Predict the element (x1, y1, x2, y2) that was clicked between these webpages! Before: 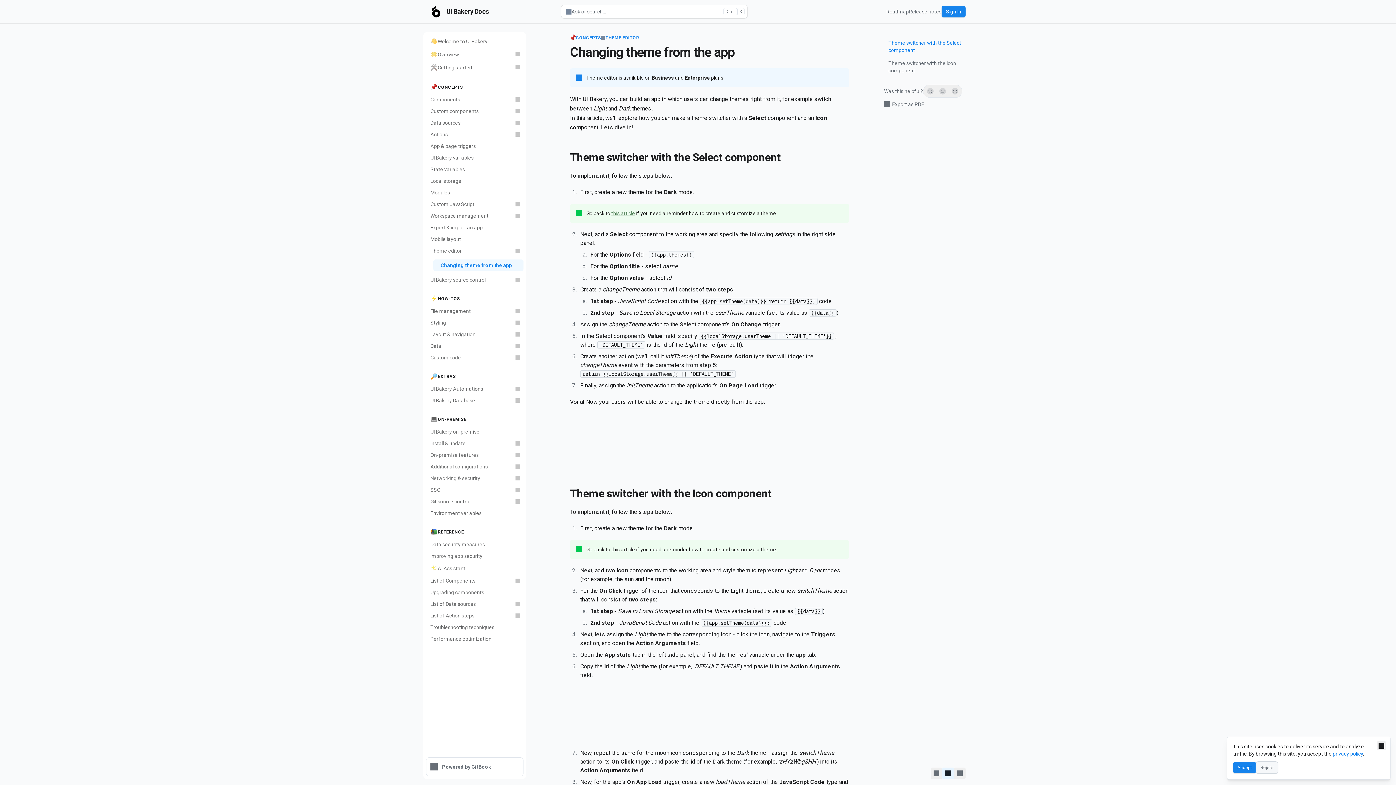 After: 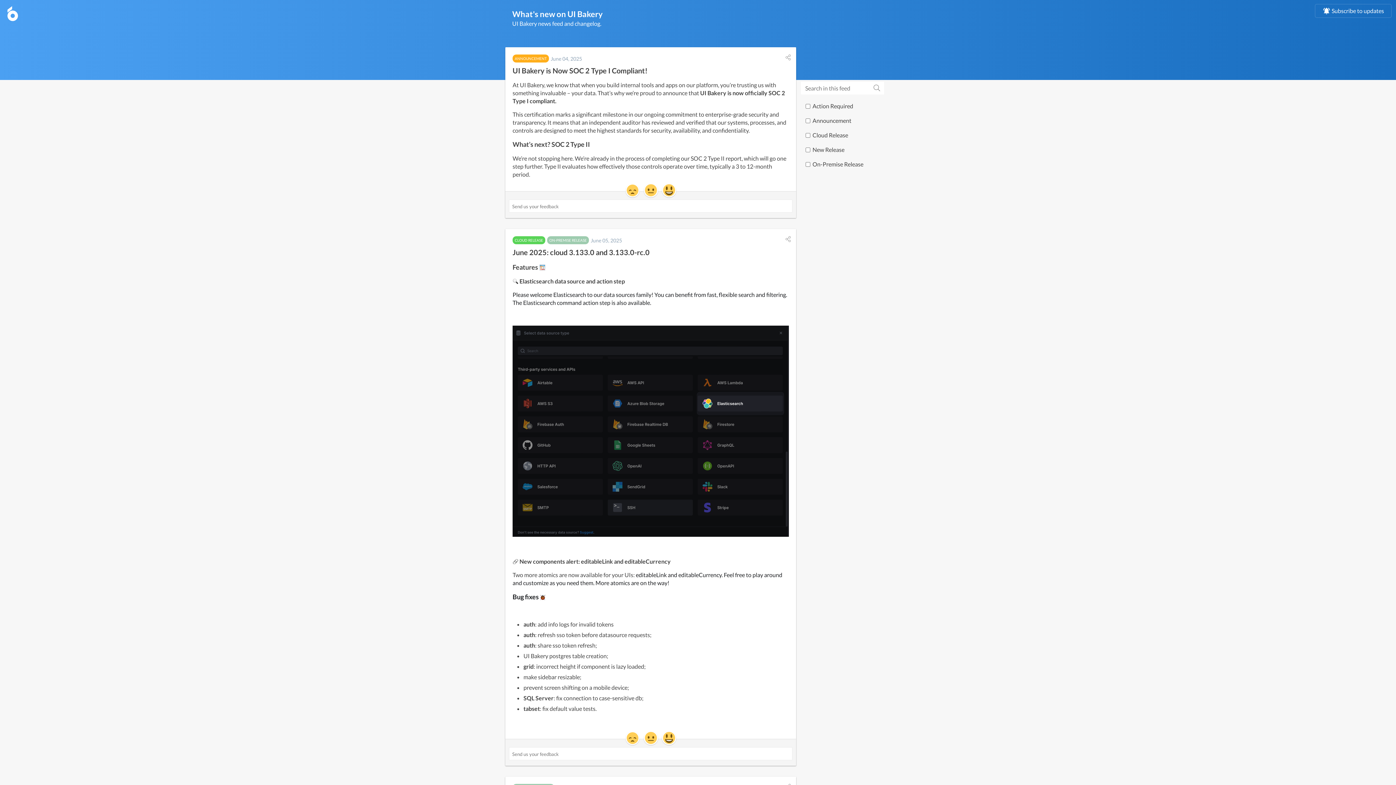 Action: label: Release notes bbox: (909, 8, 941, 15)